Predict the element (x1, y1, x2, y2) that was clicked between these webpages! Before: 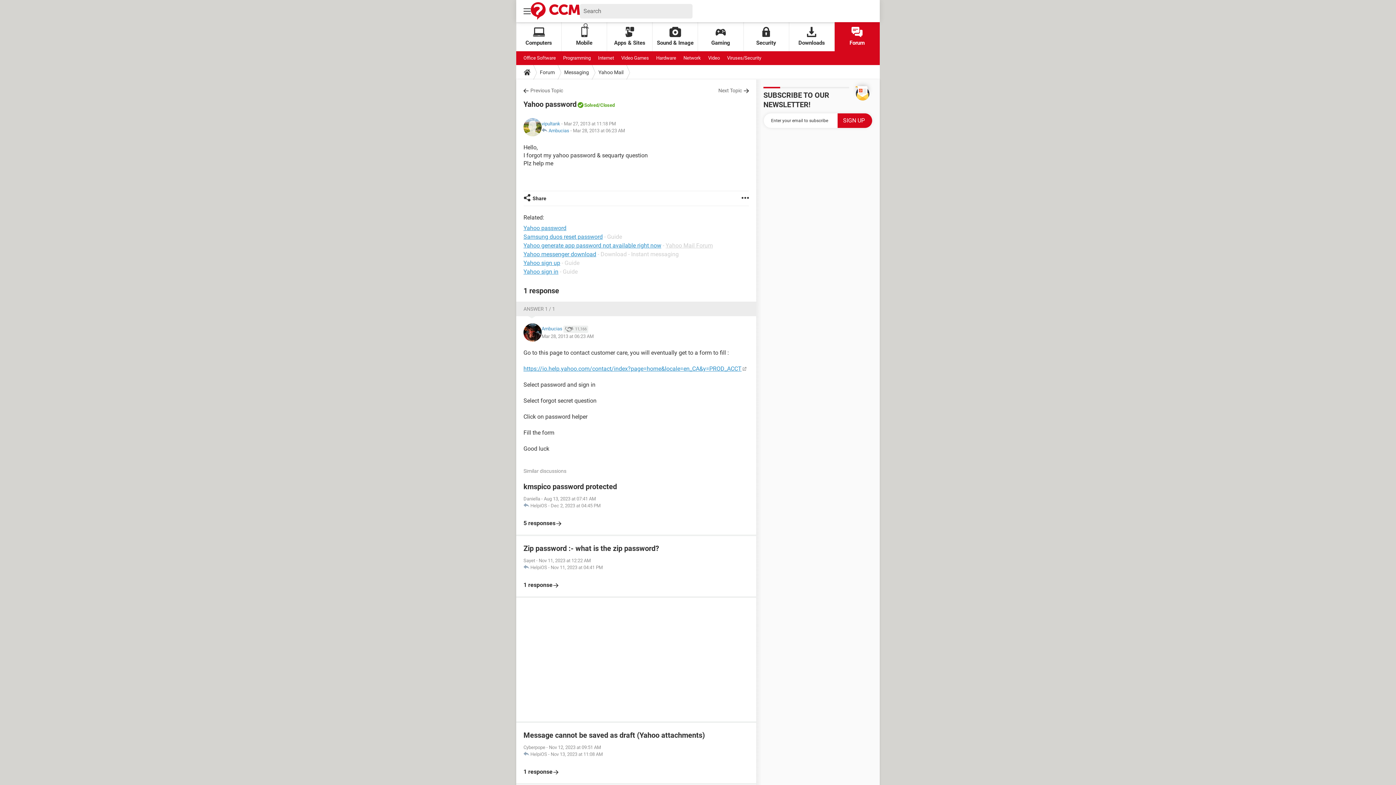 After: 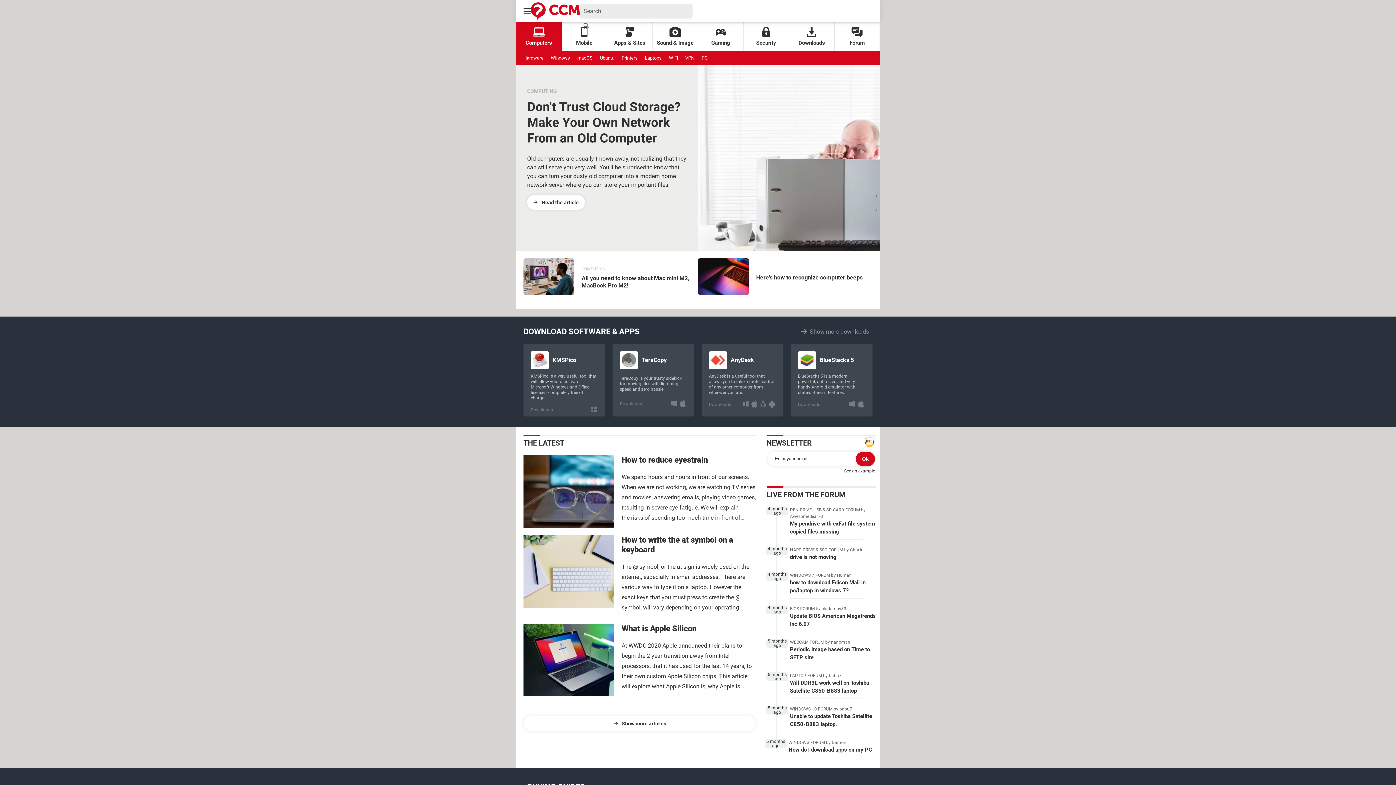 Action: bbox: (516, 22, 561, 51) label: Computers